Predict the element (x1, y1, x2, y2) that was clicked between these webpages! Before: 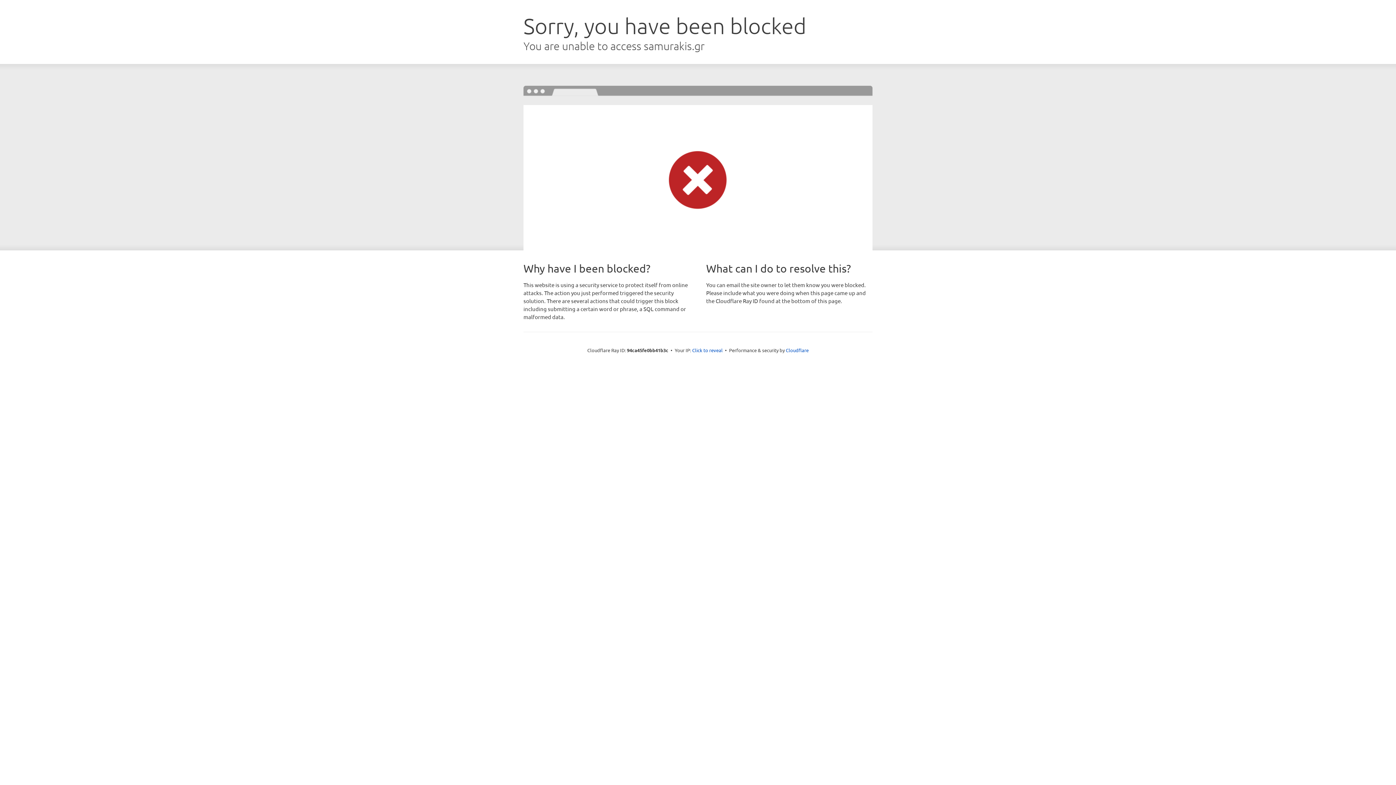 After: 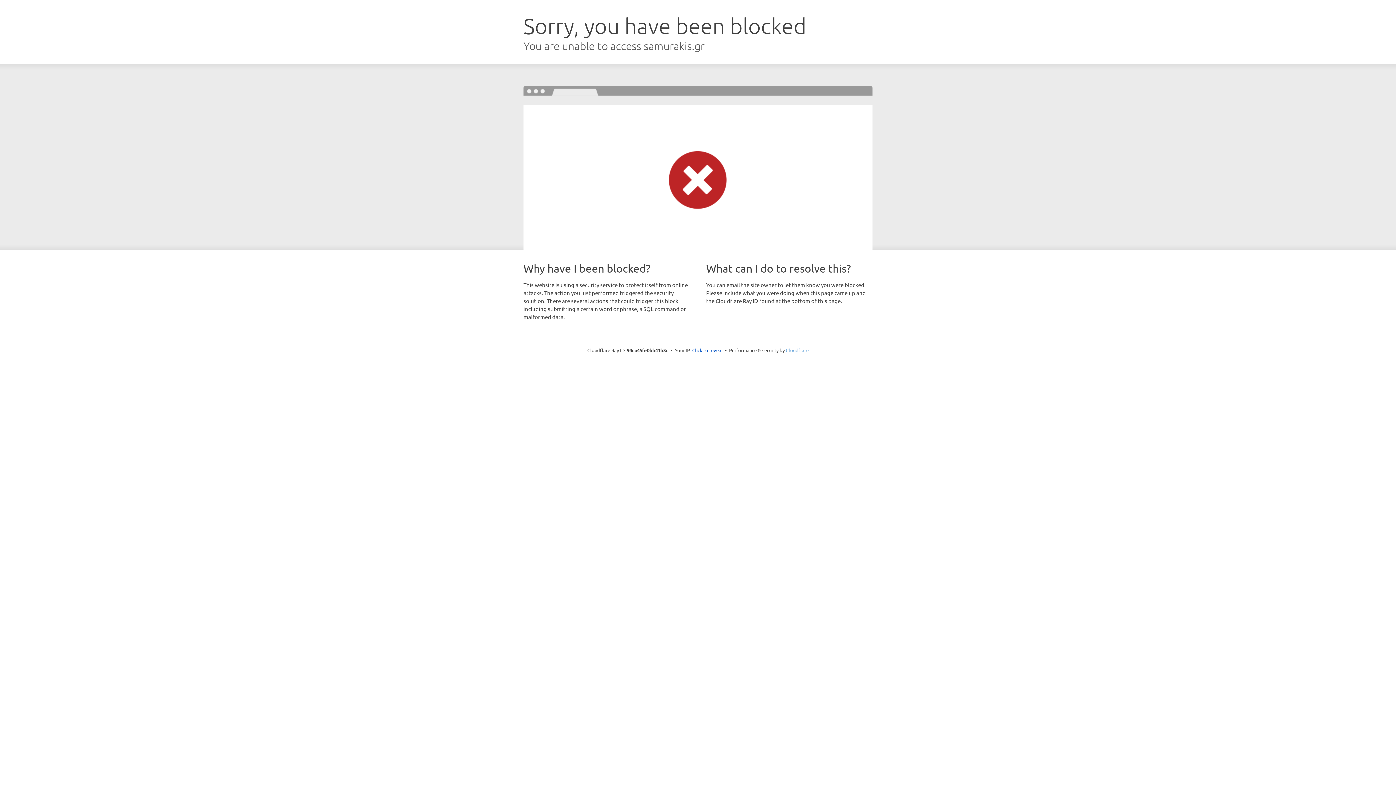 Action: bbox: (786, 347, 808, 353) label: Cloudflare